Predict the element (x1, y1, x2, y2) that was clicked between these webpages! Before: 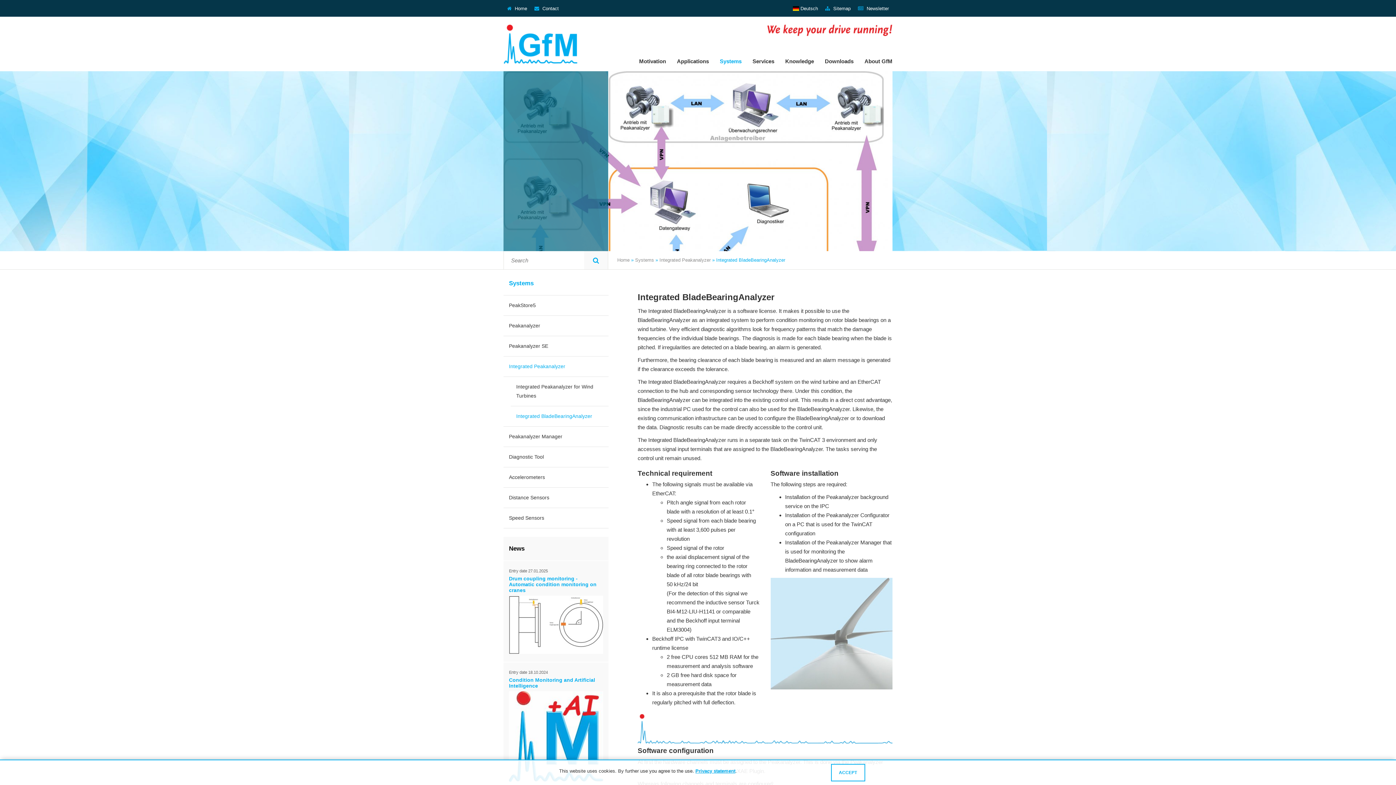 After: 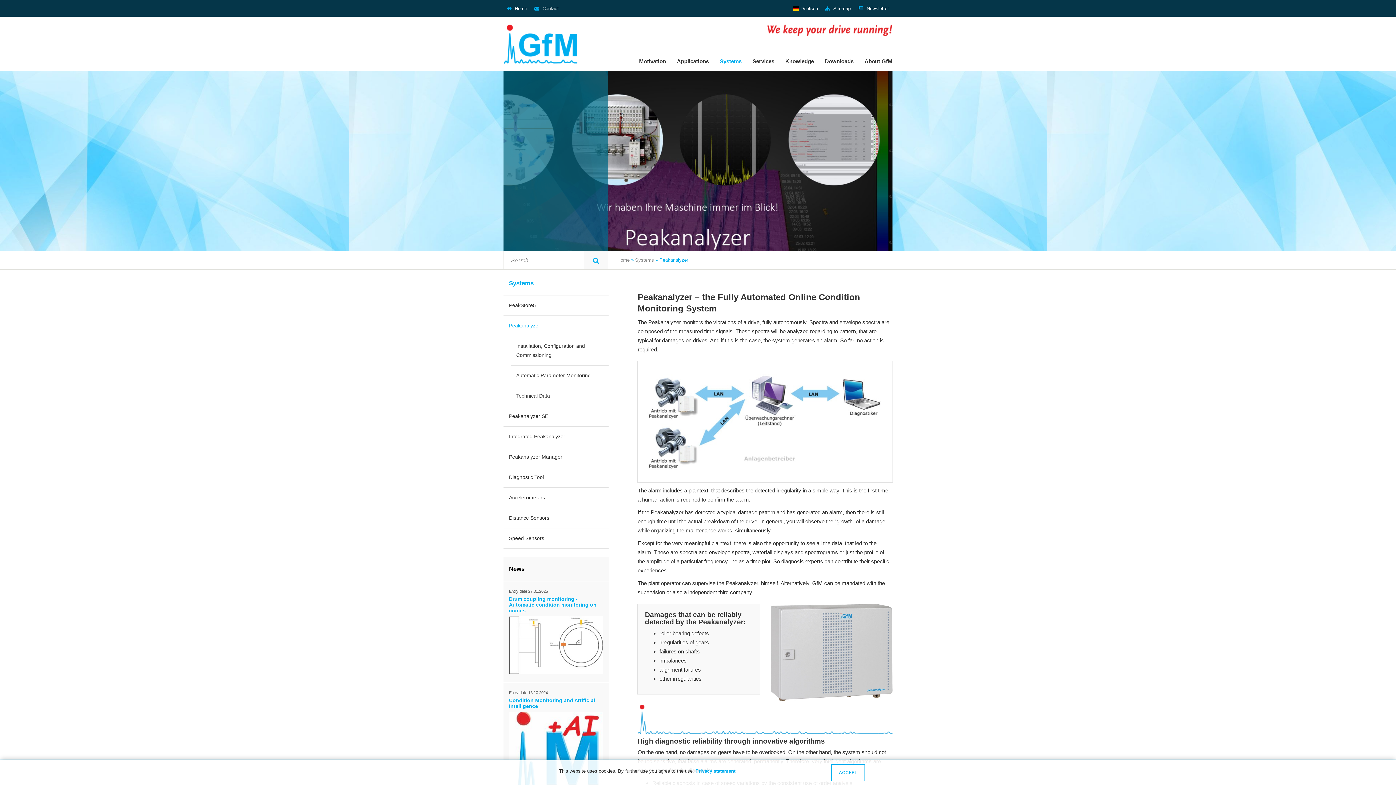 Action: bbox: (503, 316, 608, 336) label: Peakanalyzer